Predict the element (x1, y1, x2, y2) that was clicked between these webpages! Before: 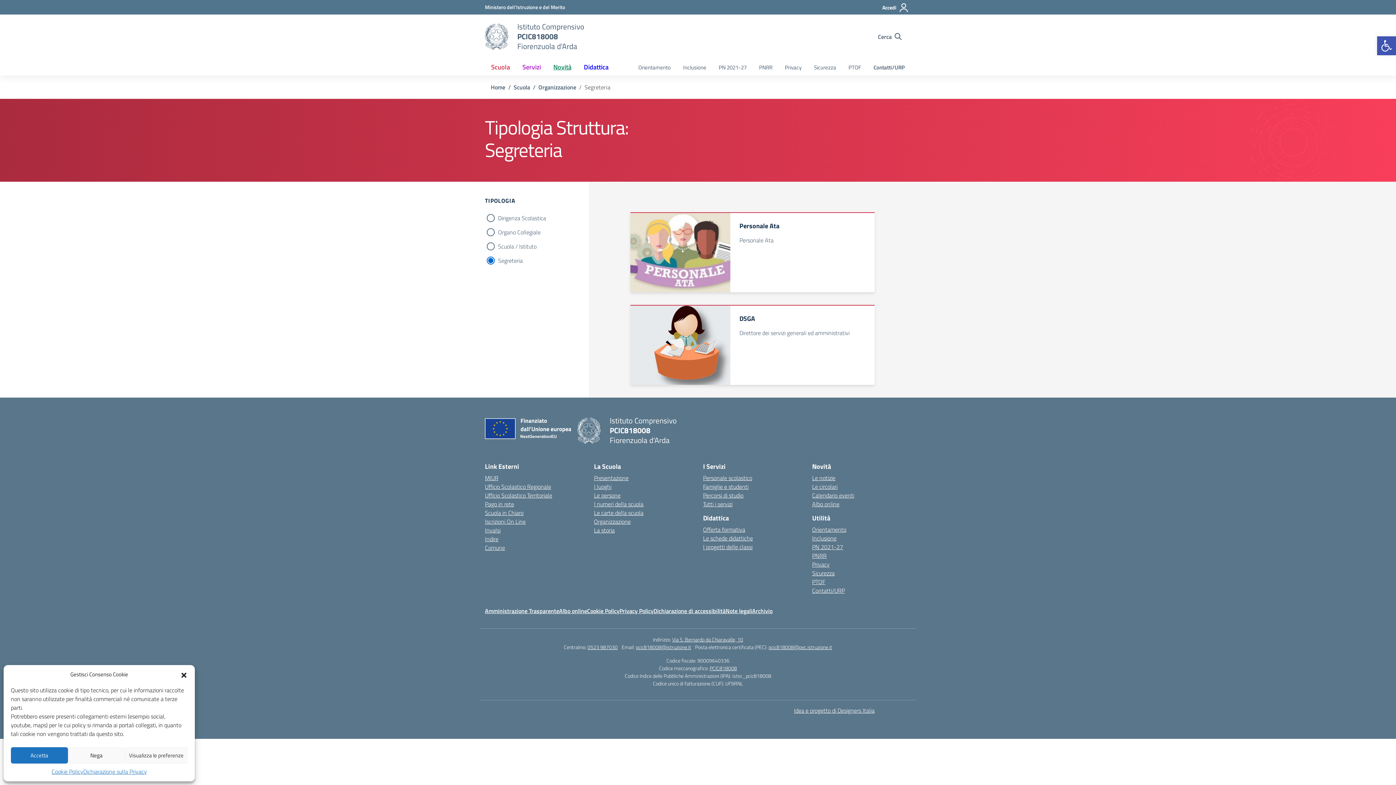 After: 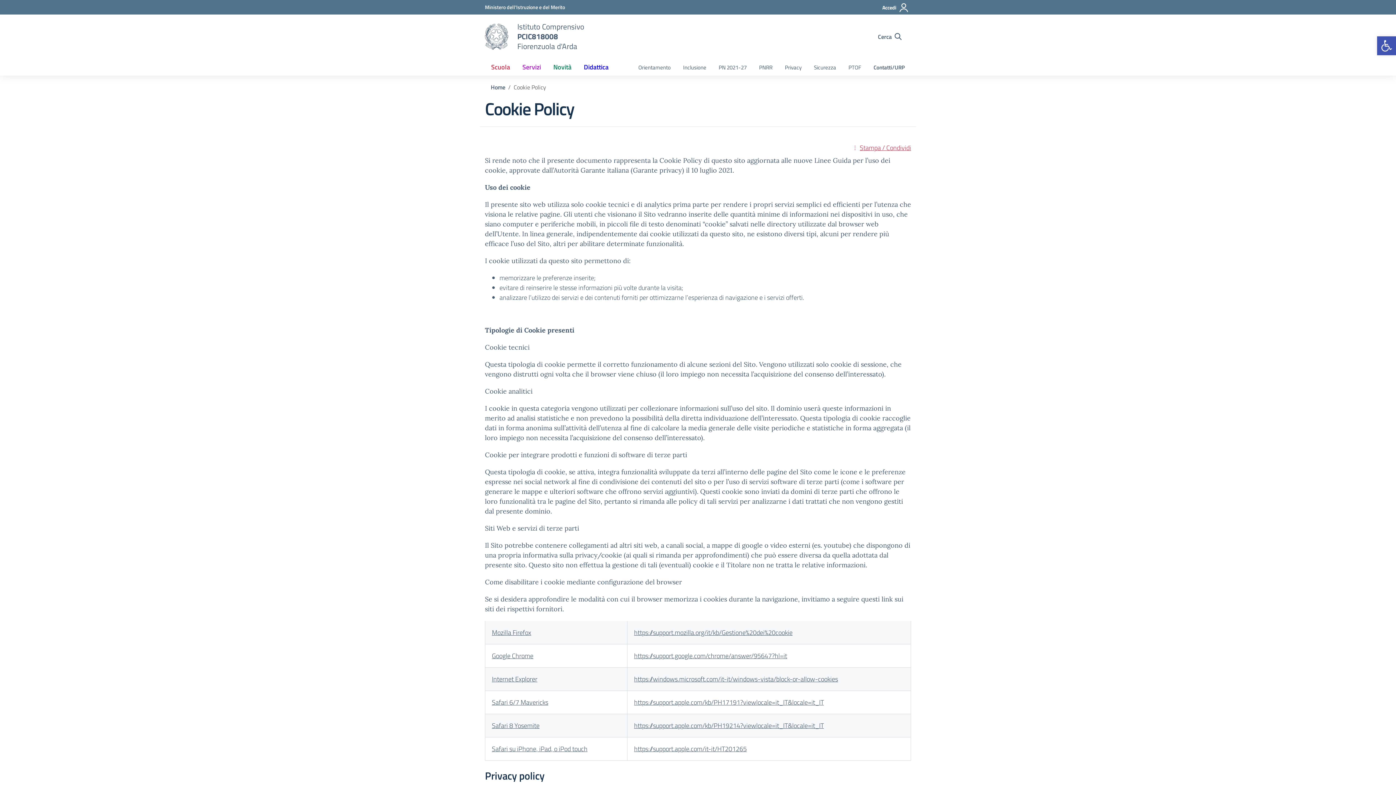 Action: bbox: (51, 767, 83, 776) label: Cookie Policy